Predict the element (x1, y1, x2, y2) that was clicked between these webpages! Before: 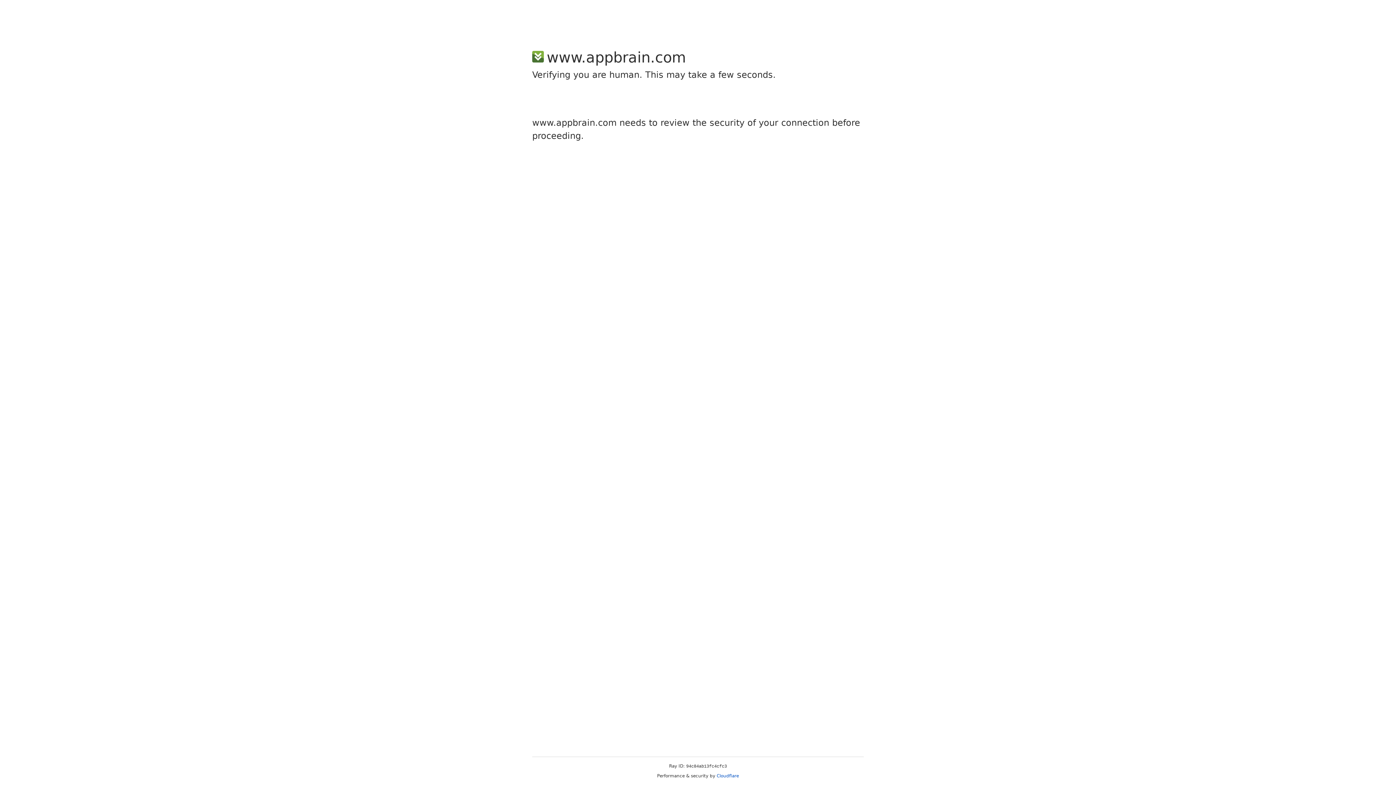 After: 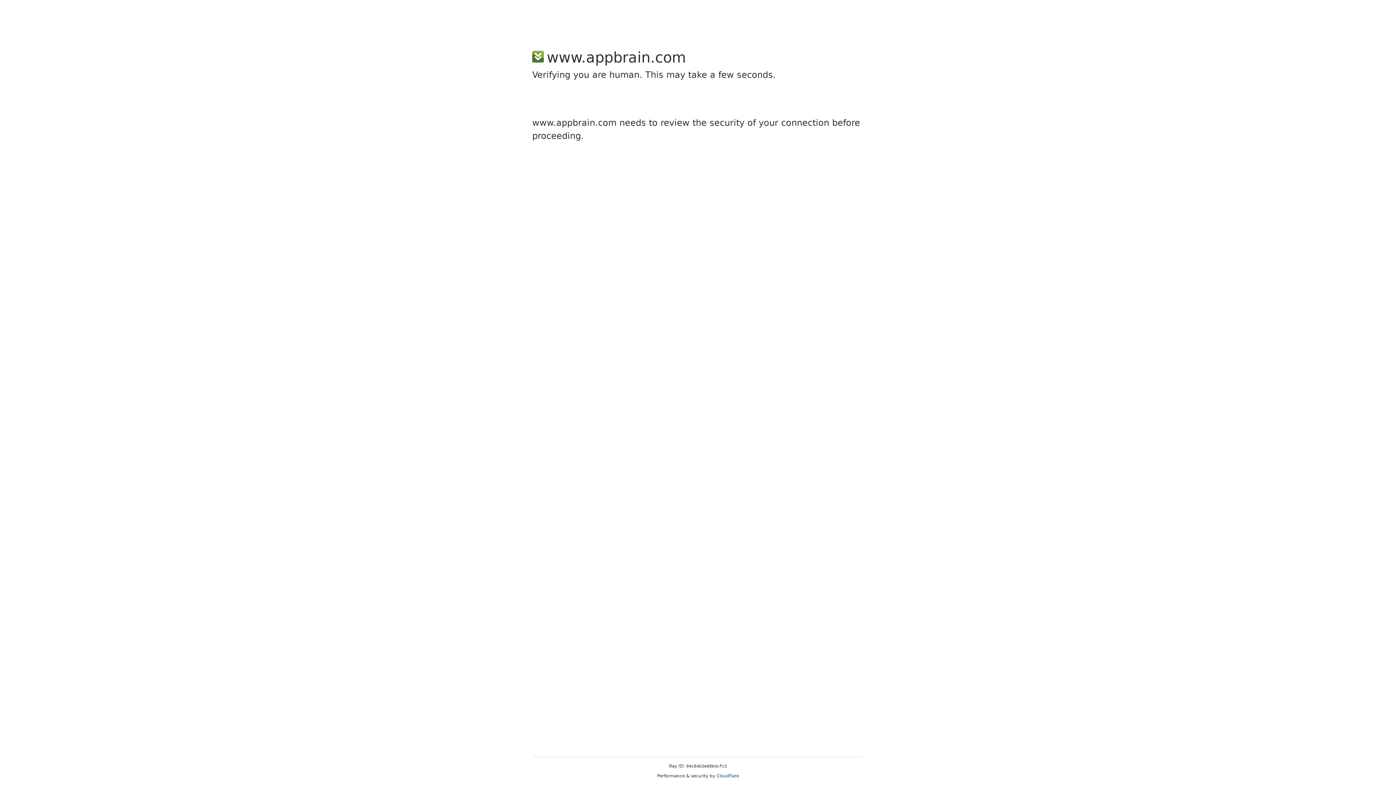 Action: label: Cloudflare bbox: (716, 773, 739, 778)